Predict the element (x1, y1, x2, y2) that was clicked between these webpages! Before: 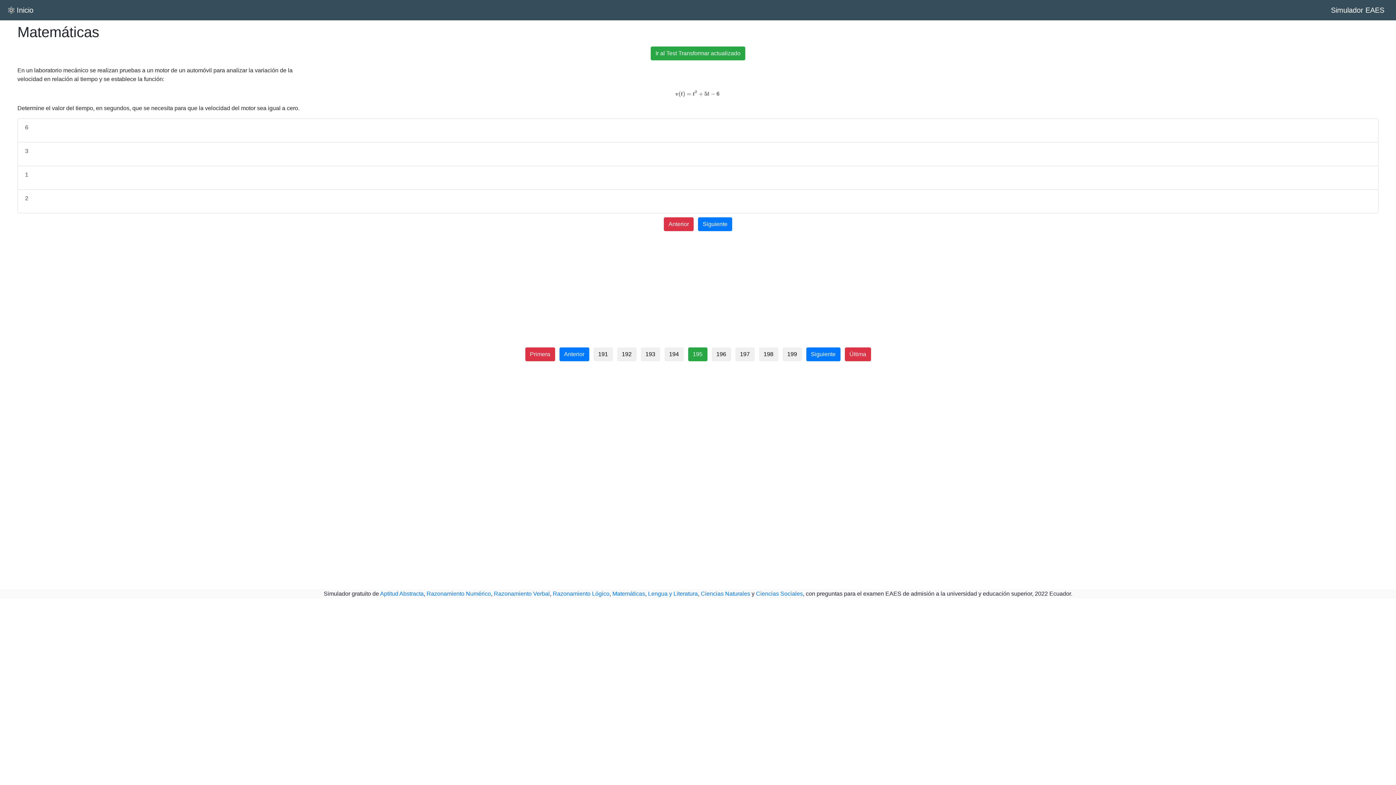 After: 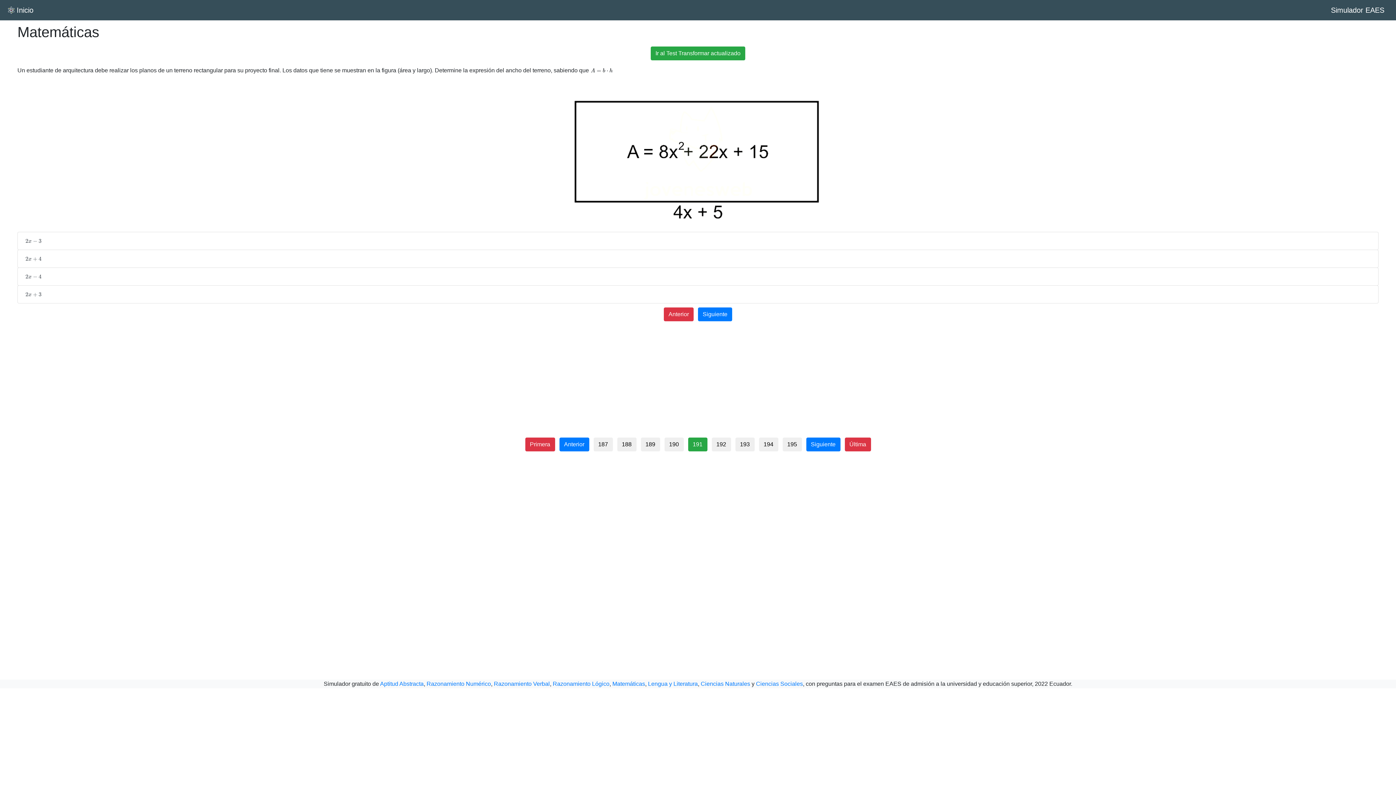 Action: bbox: (593, 347, 612, 361) label: 191